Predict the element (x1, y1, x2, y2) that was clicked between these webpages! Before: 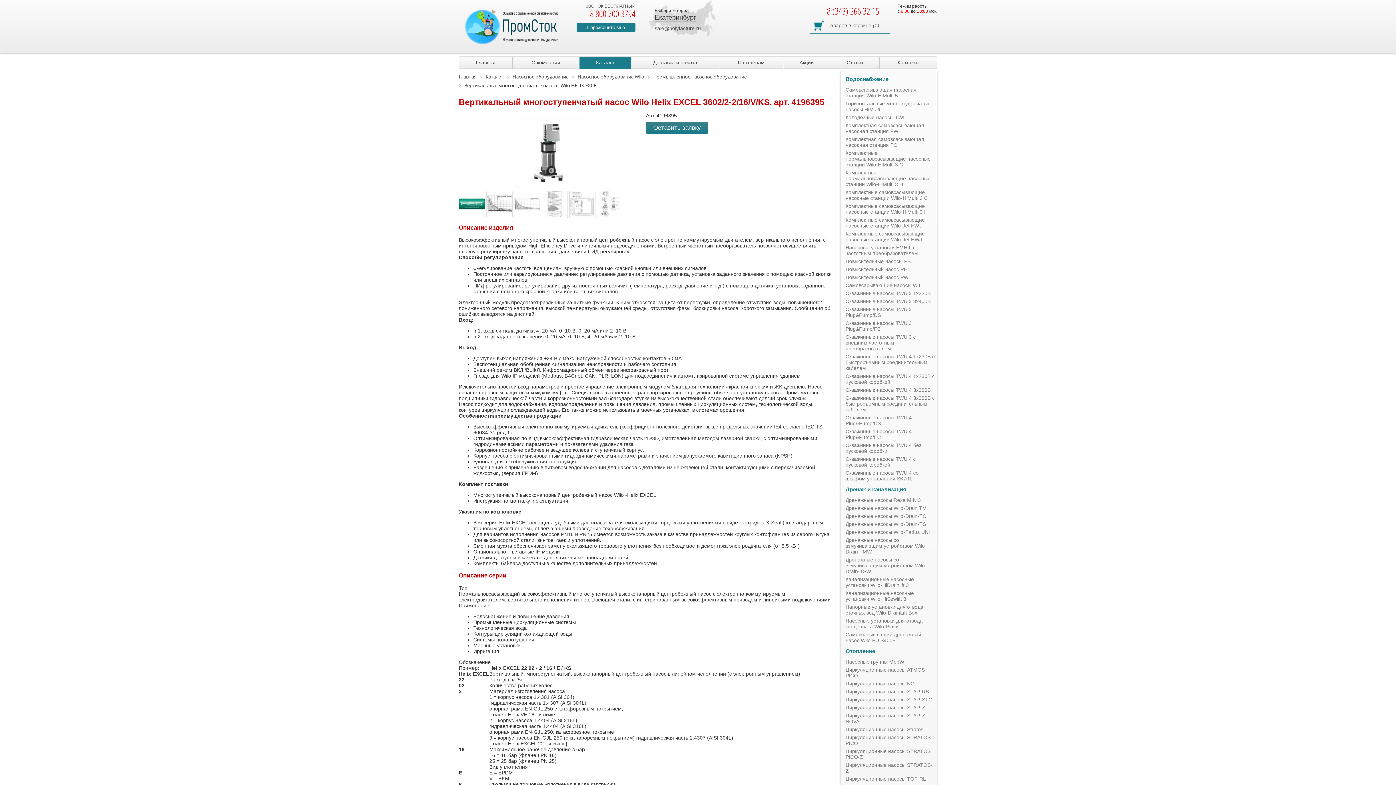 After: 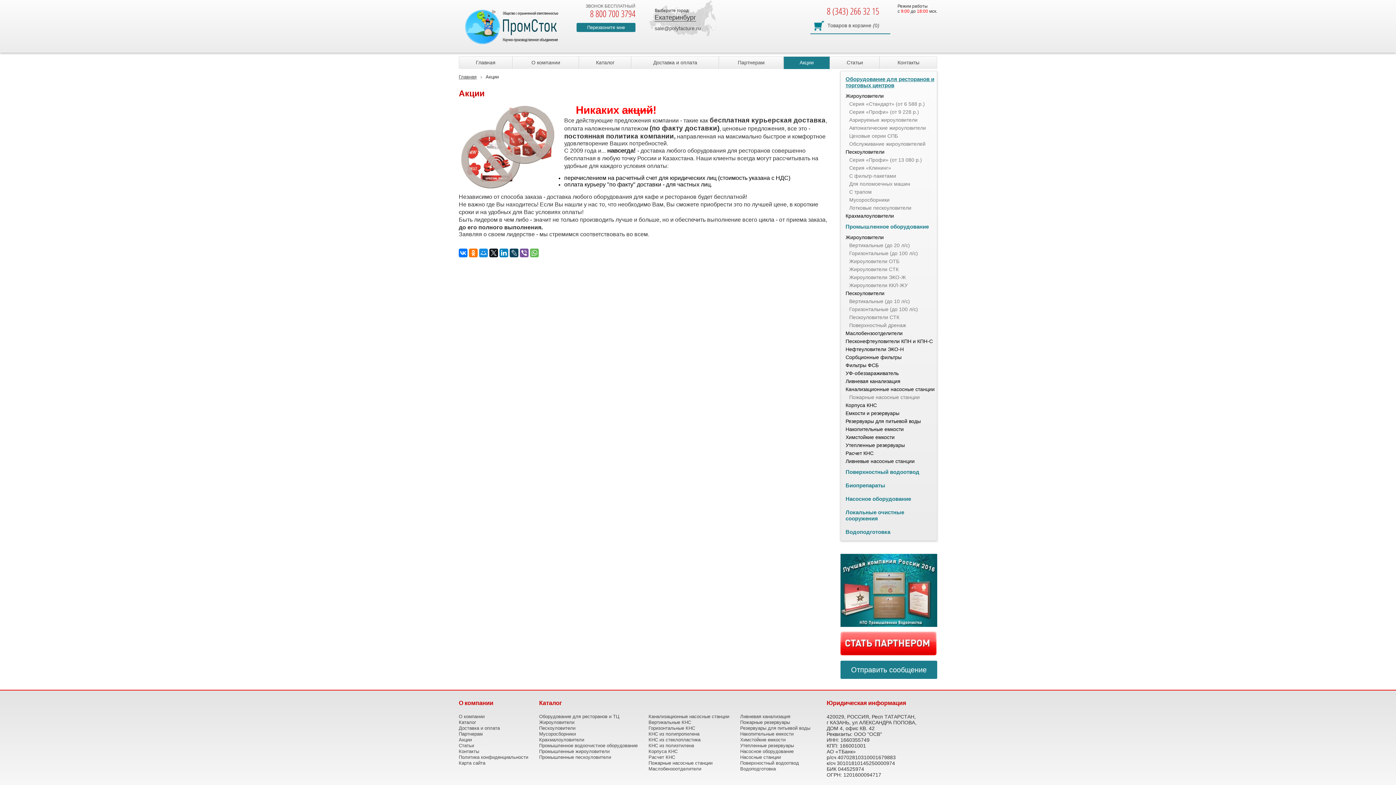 Action: label: Акции bbox: (784, 56, 829, 69)